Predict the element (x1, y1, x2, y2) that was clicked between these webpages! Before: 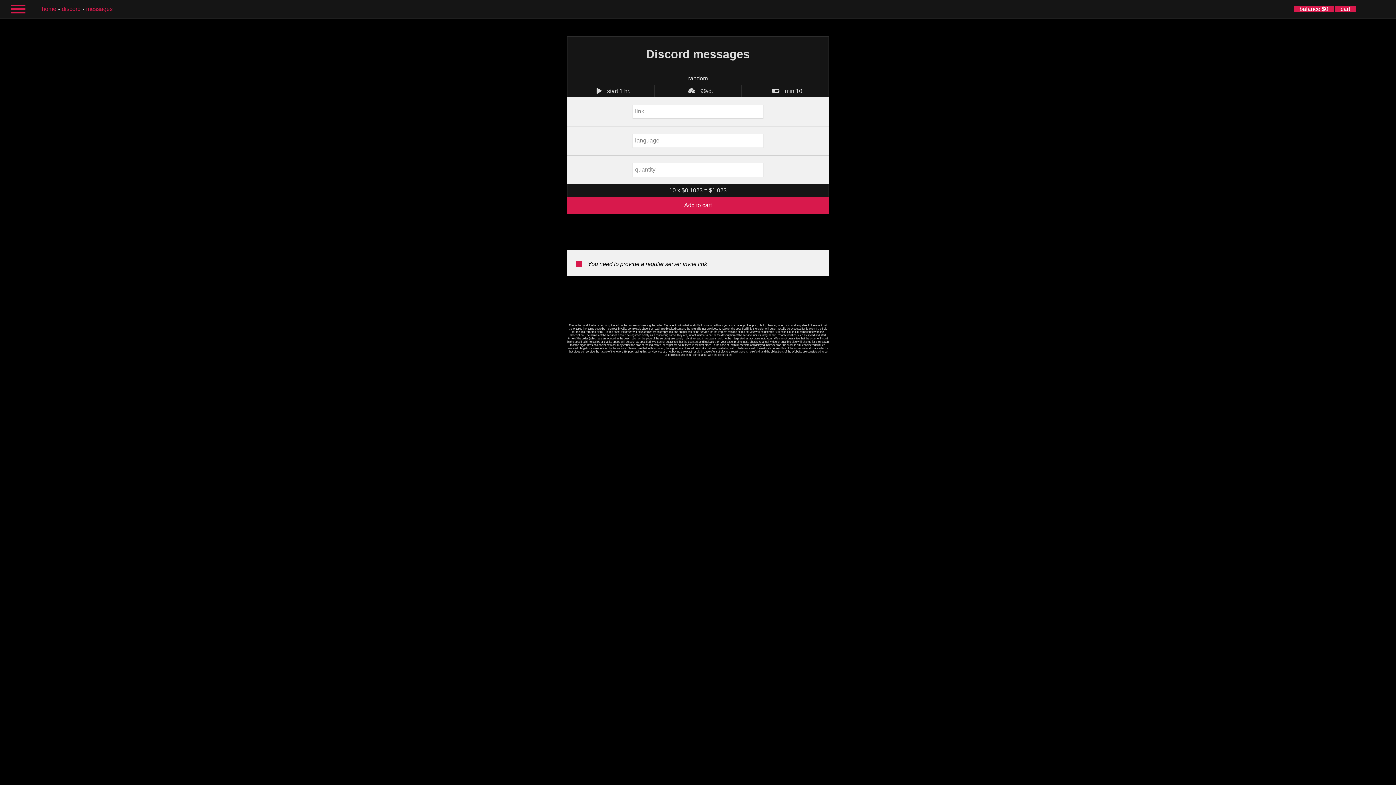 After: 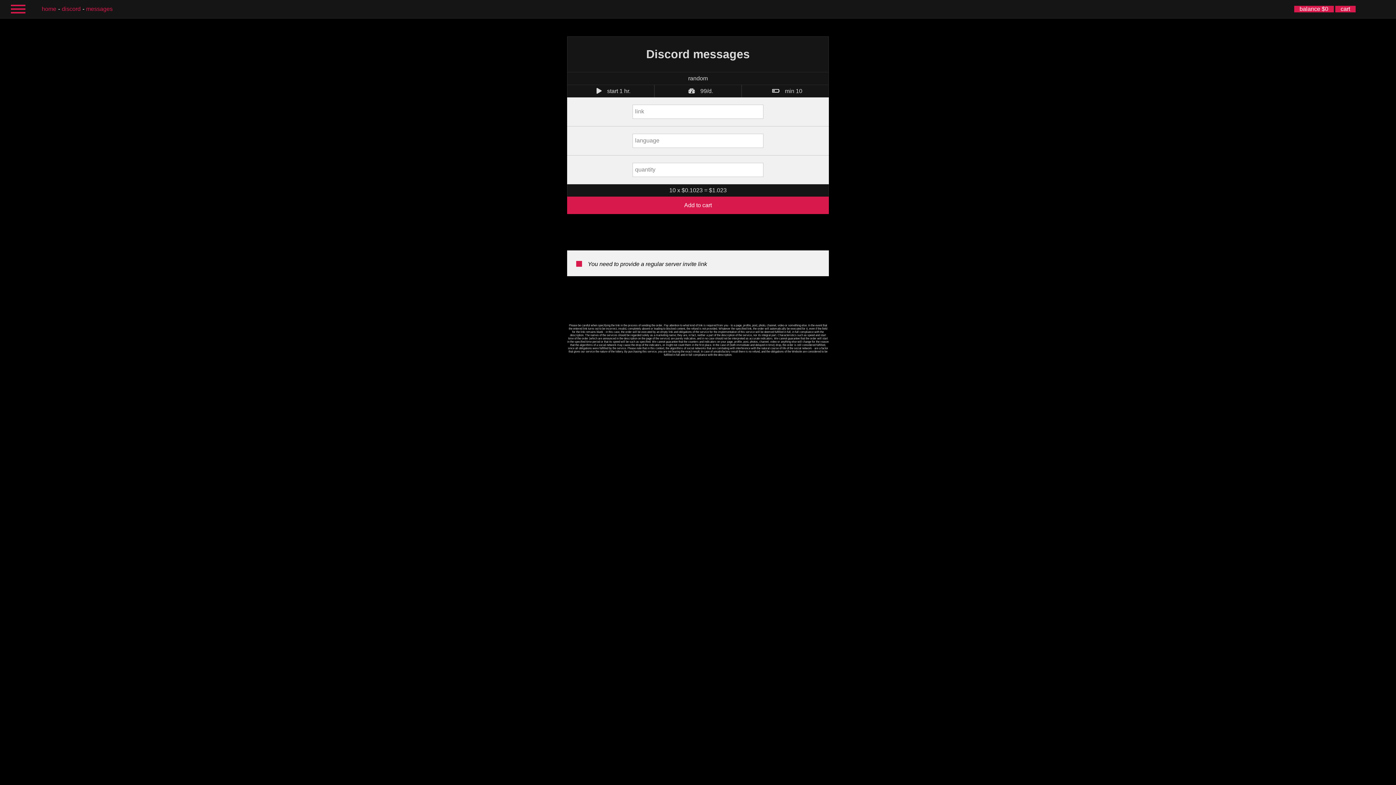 Action: label: Add to cart bbox: (567, 196, 829, 214)